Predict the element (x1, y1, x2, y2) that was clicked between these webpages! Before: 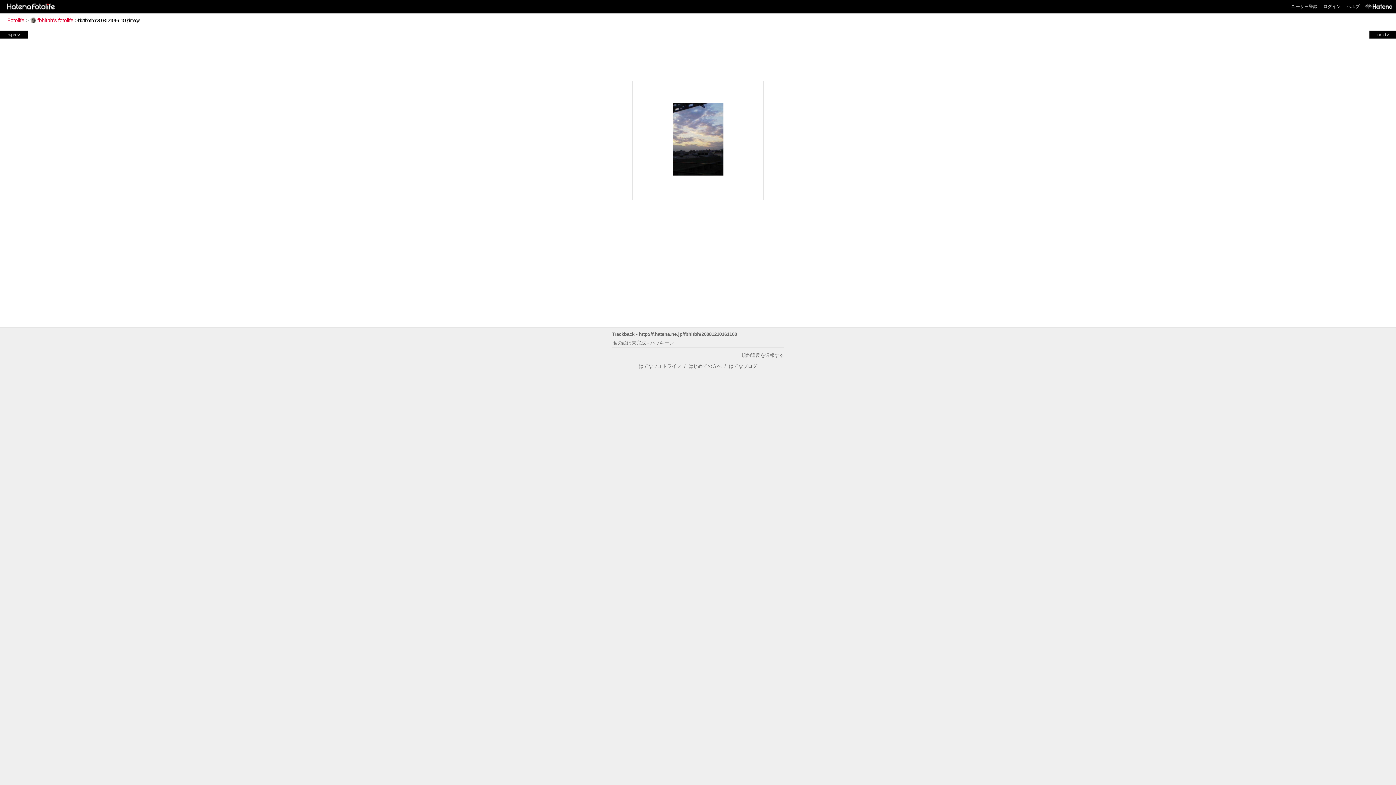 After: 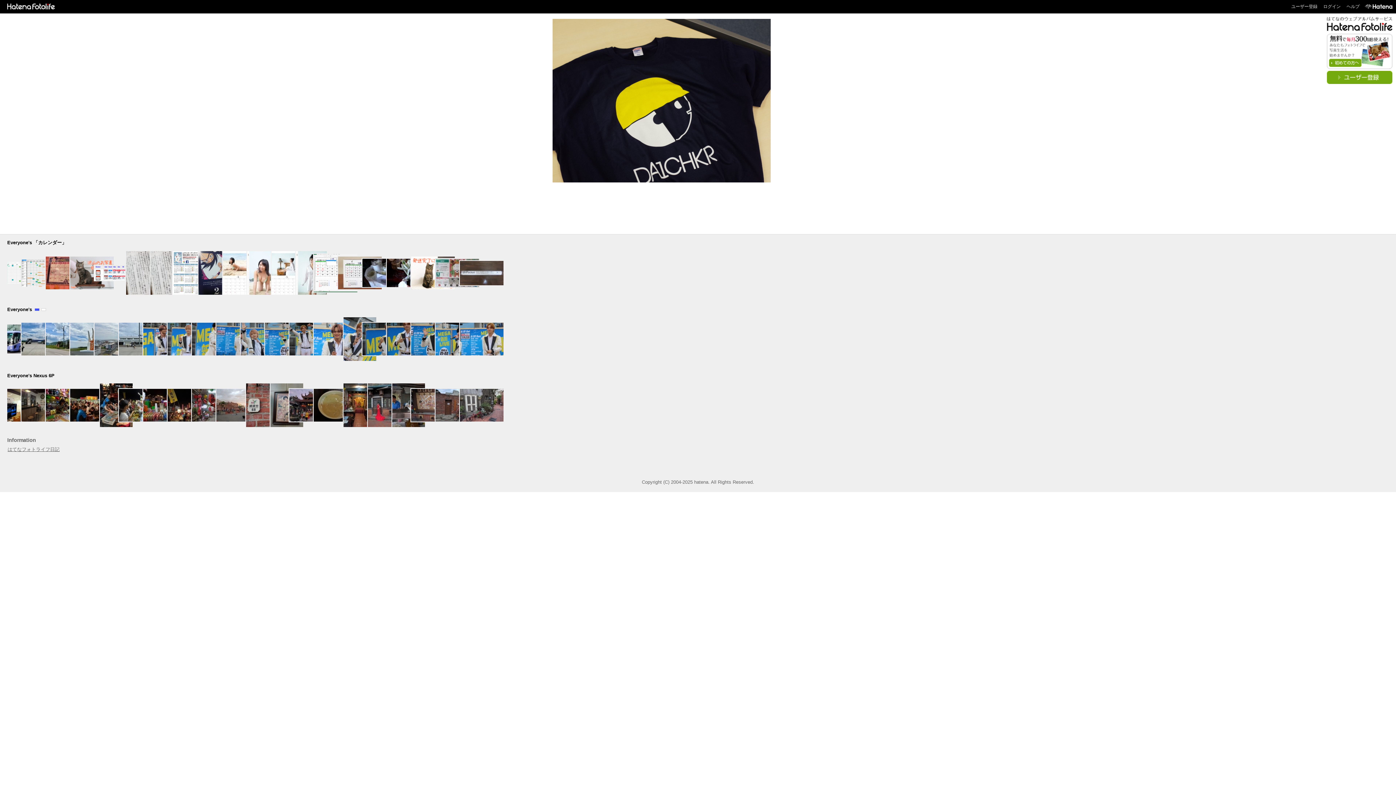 Action: bbox: (2, 3, 56, 8)